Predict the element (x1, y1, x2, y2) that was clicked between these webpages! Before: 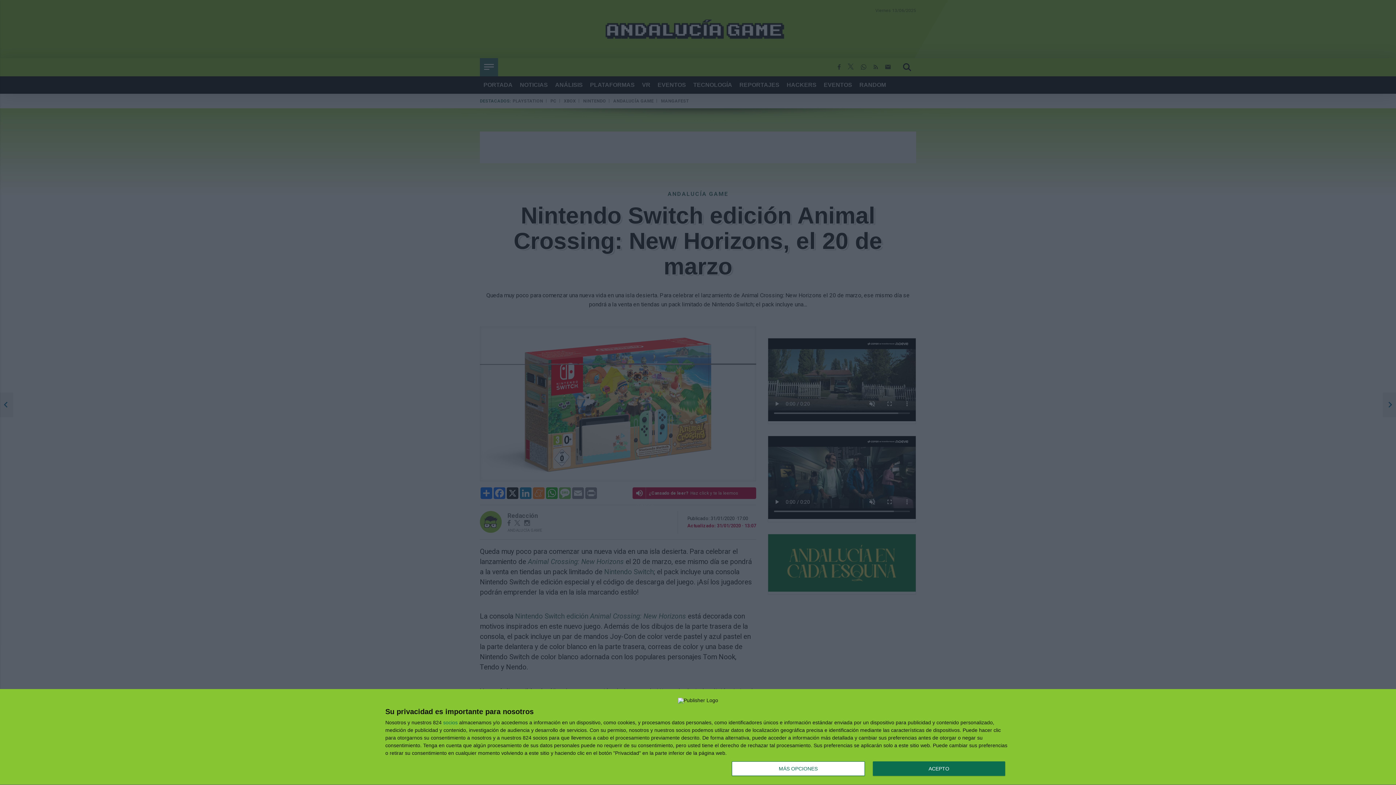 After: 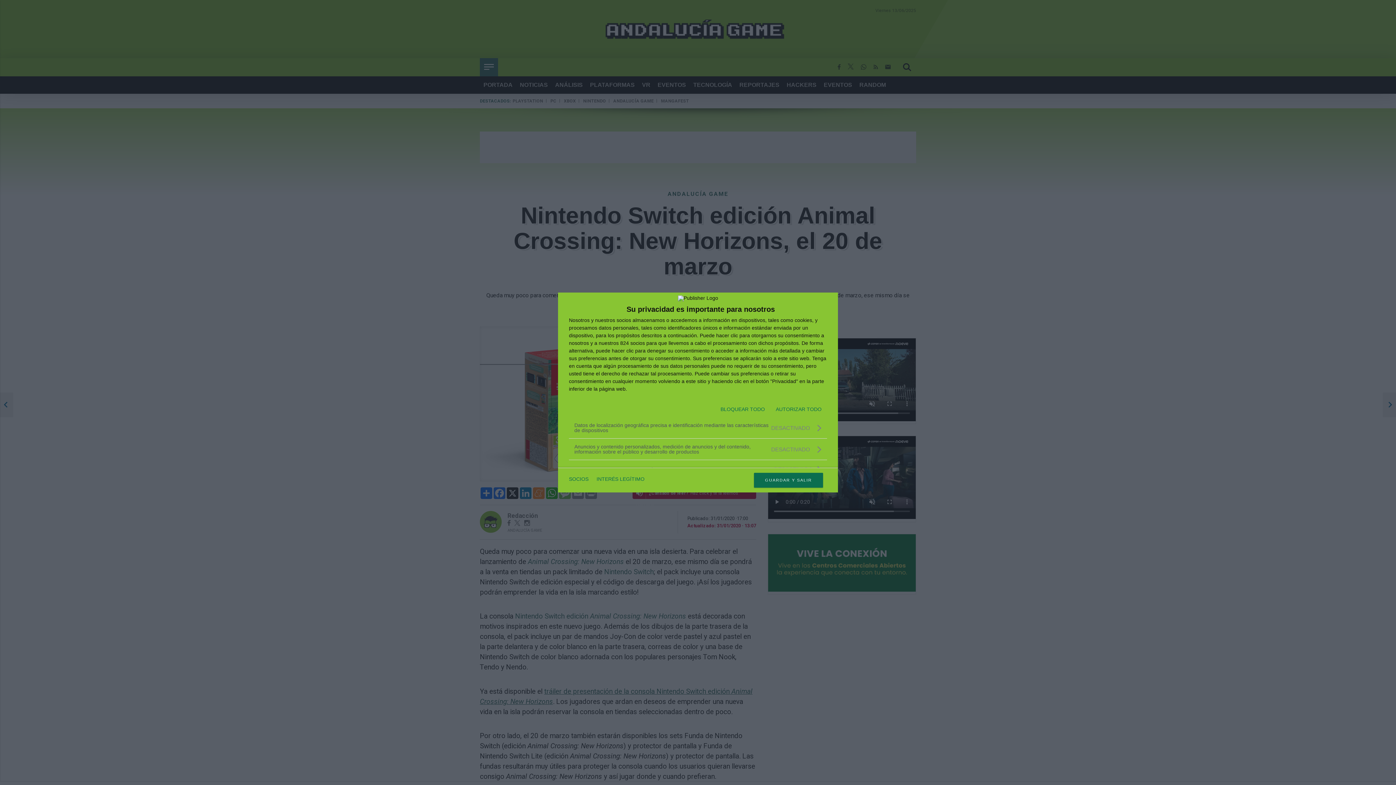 Action: bbox: (732, 761, 864, 776) label: MÁS OPCIONES